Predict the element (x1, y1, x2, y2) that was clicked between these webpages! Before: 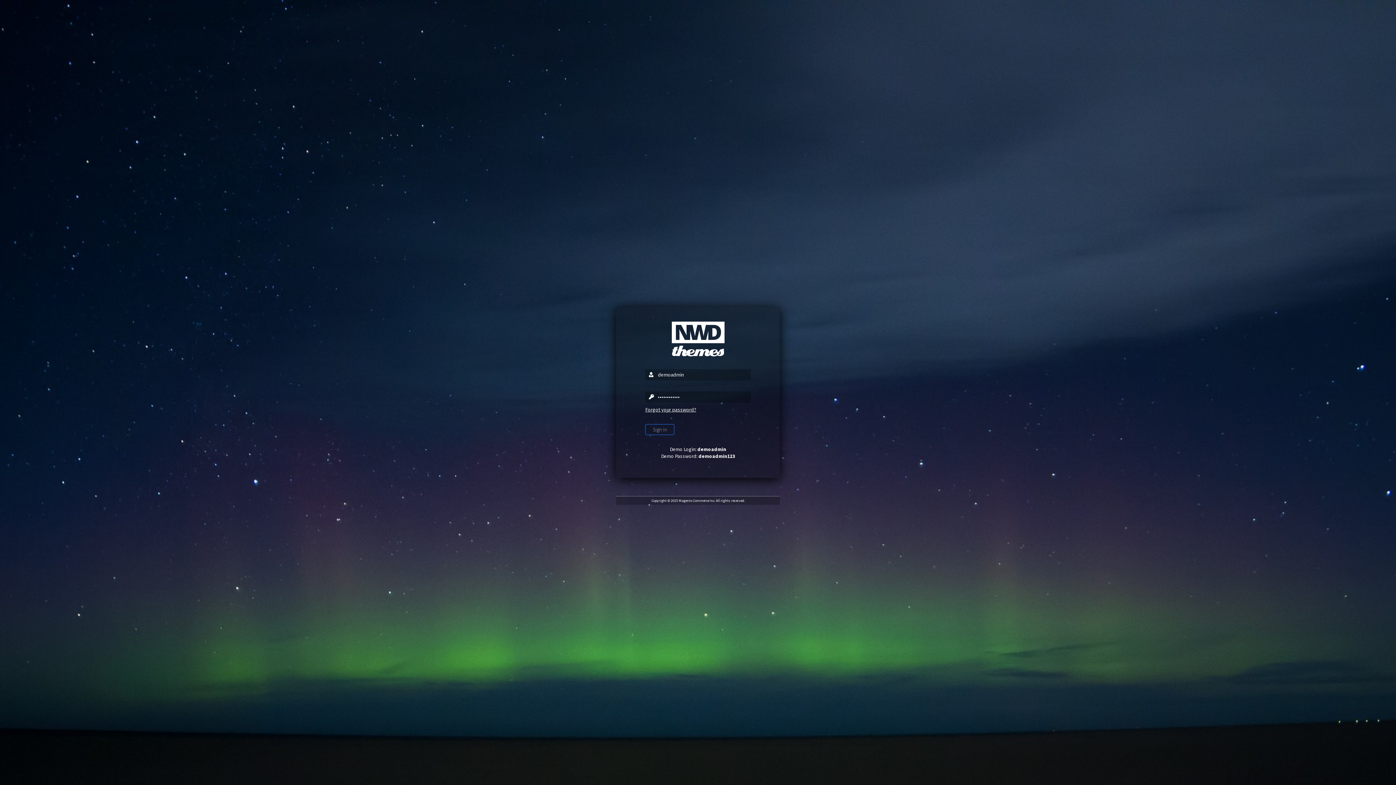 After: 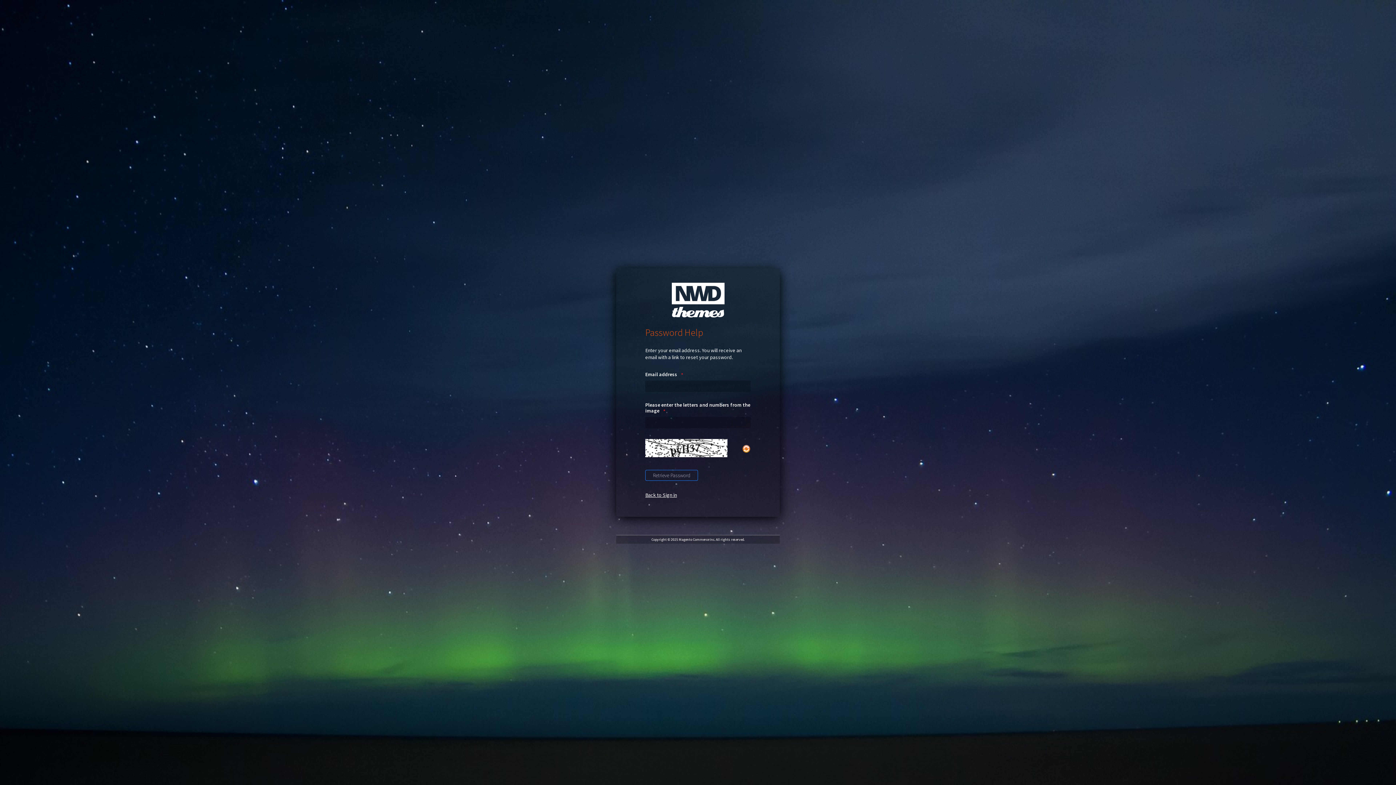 Action: bbox: (645, 406, 696, 412) label: Forgot your password?